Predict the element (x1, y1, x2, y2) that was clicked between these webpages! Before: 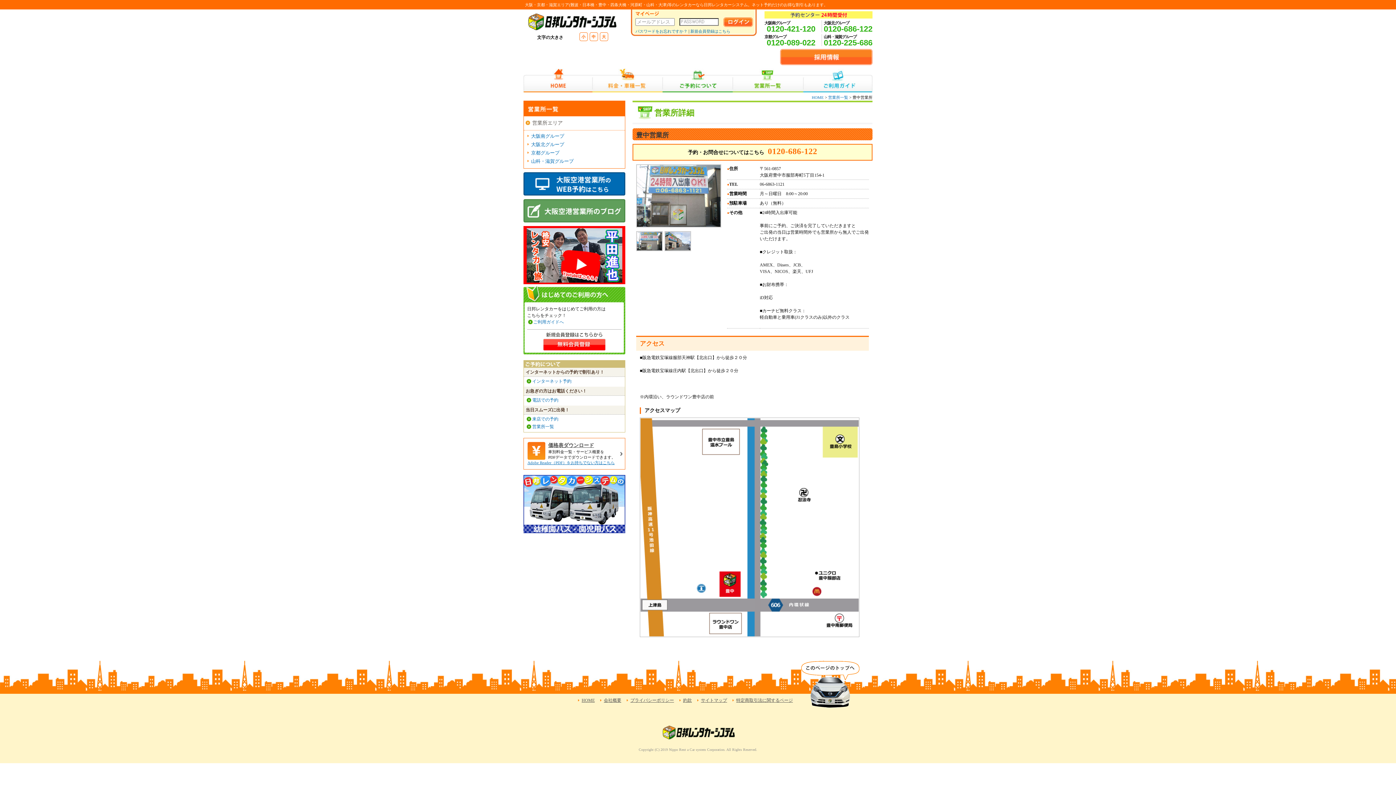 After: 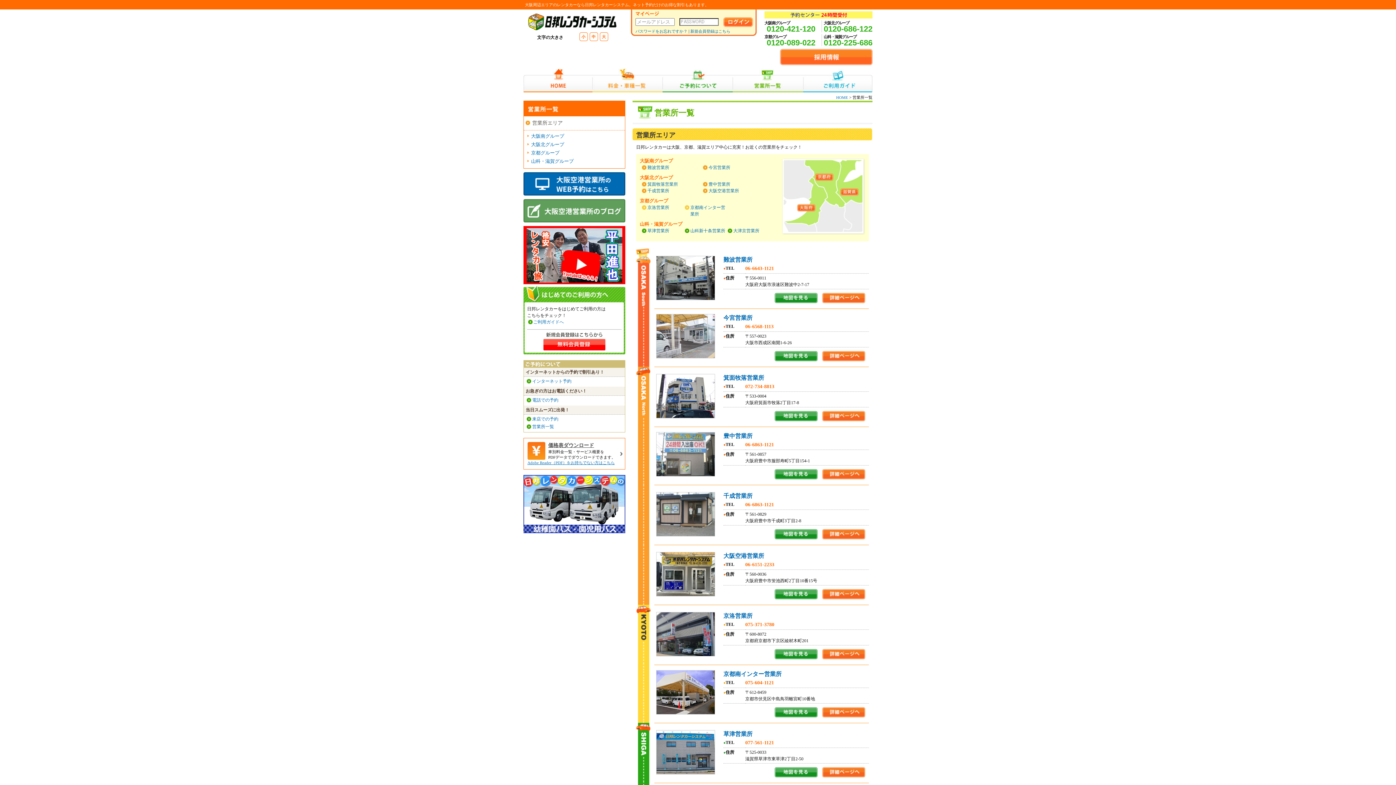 Action: bbox: (733, 68, 803, 92) label: 営業所一覧